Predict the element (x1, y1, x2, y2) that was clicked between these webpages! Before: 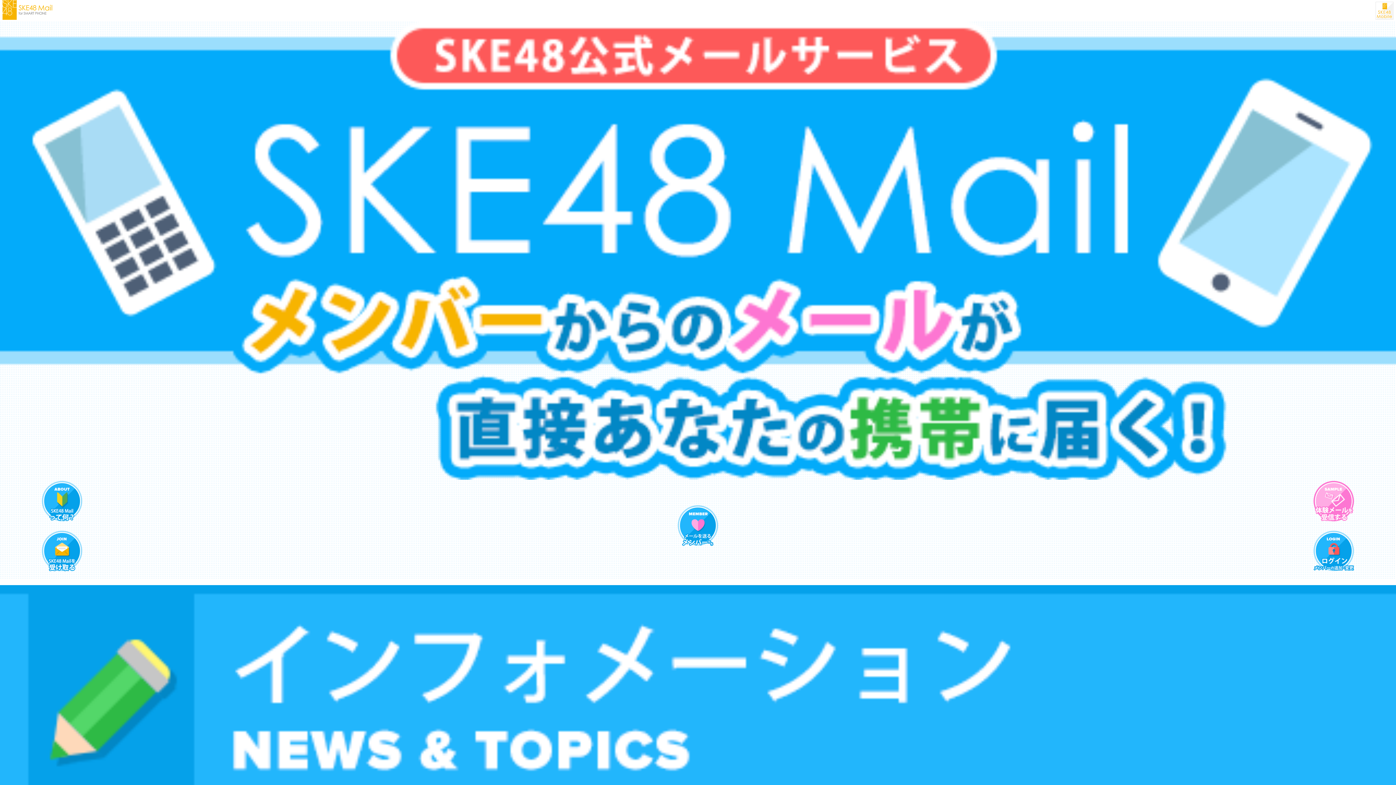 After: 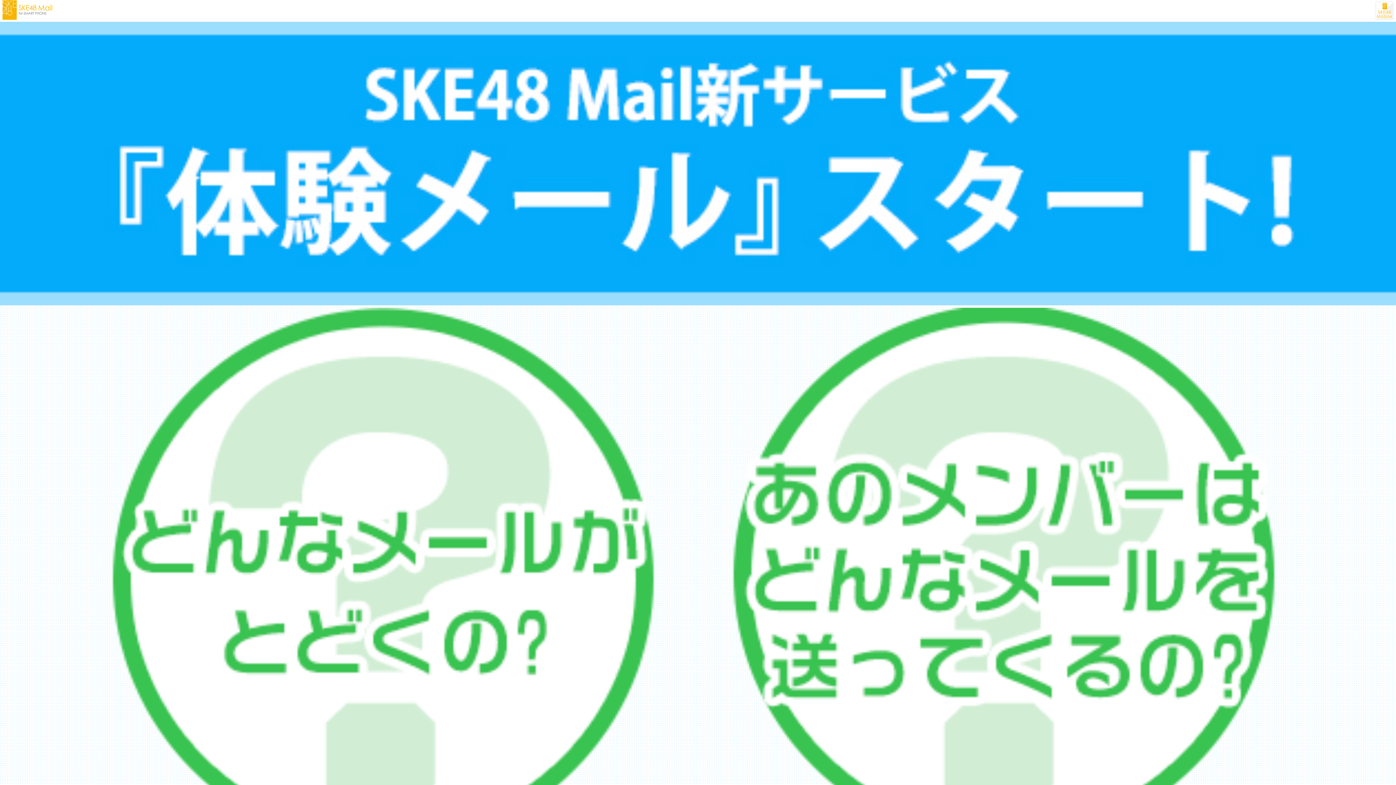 Action: bbox: (1313, 516, 1354, 522)